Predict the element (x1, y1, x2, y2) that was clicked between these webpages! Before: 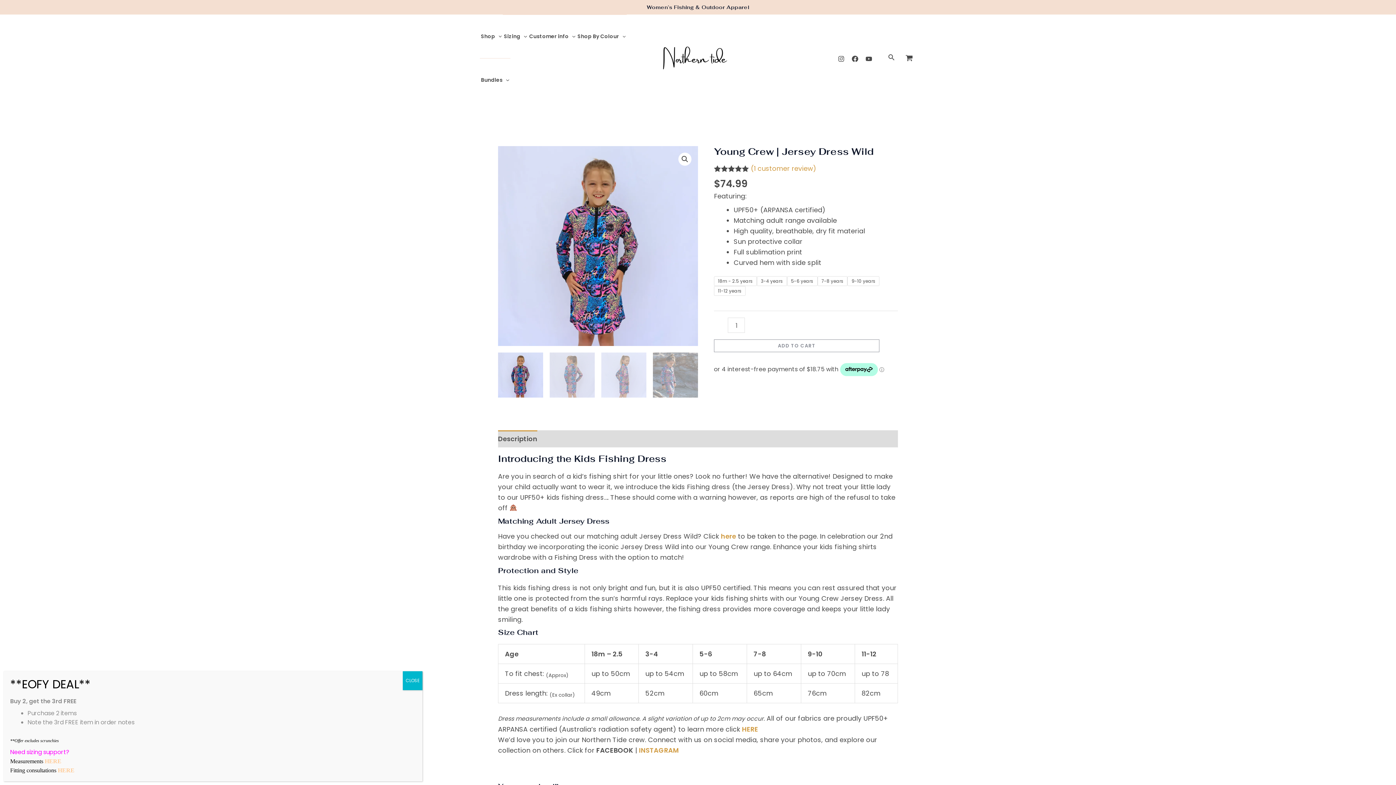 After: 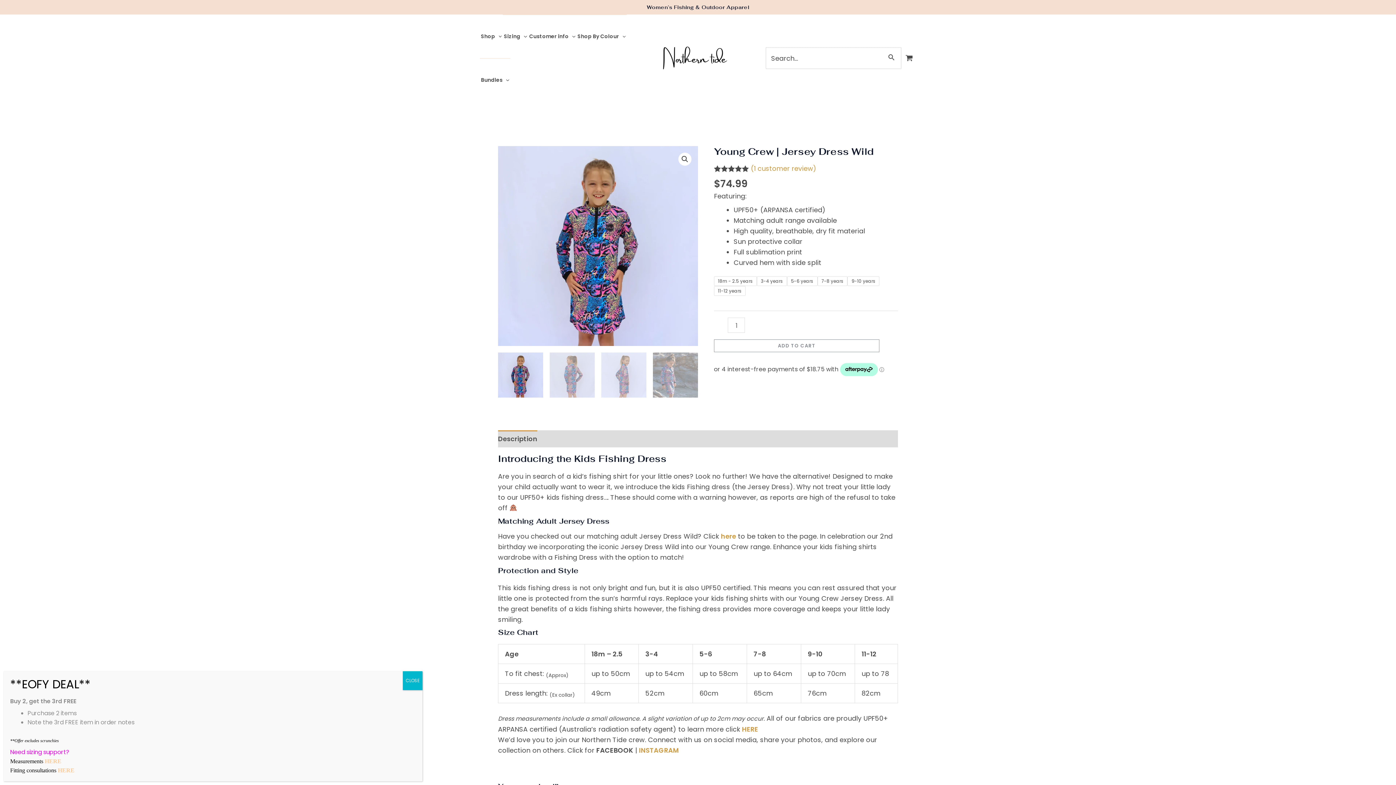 Action: label: Search button bbox: (888, 52, 895, 63)